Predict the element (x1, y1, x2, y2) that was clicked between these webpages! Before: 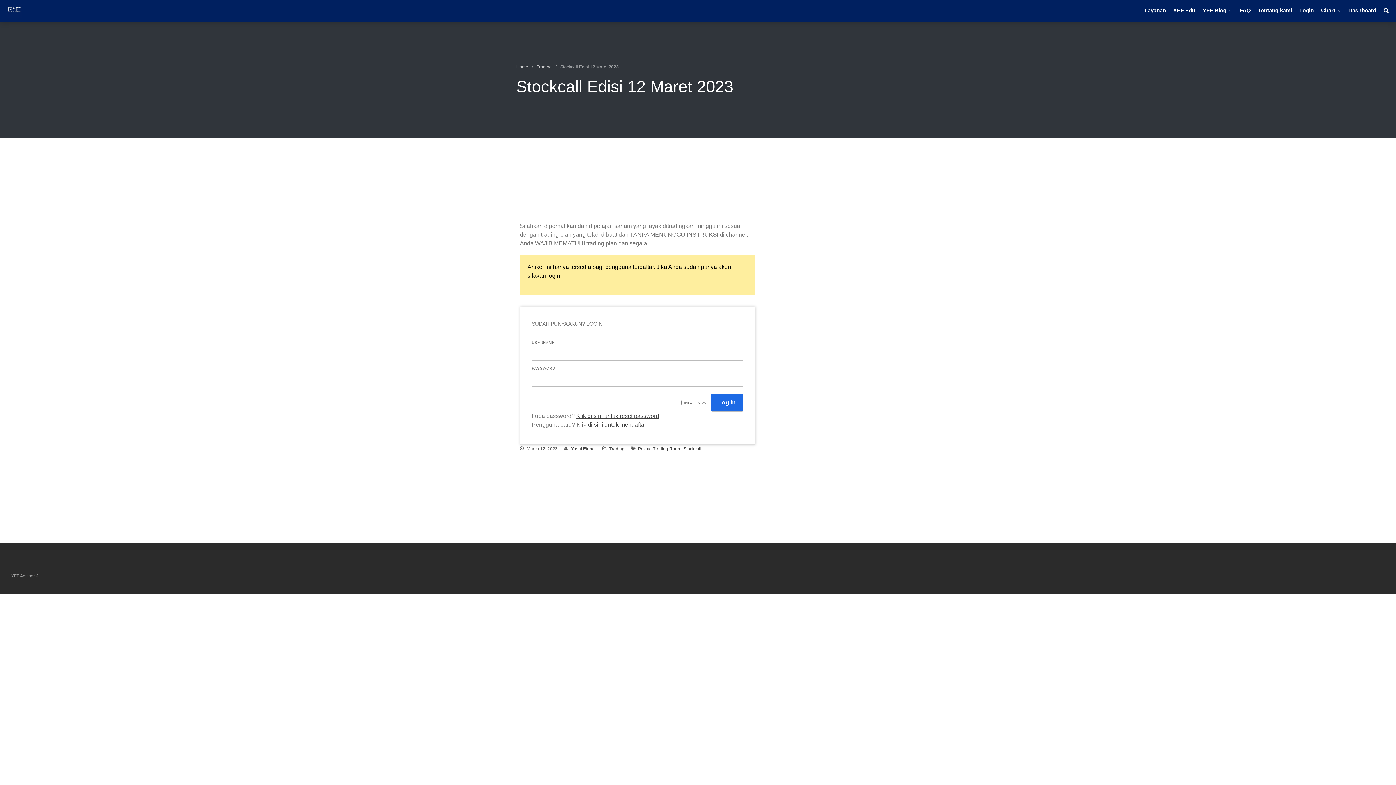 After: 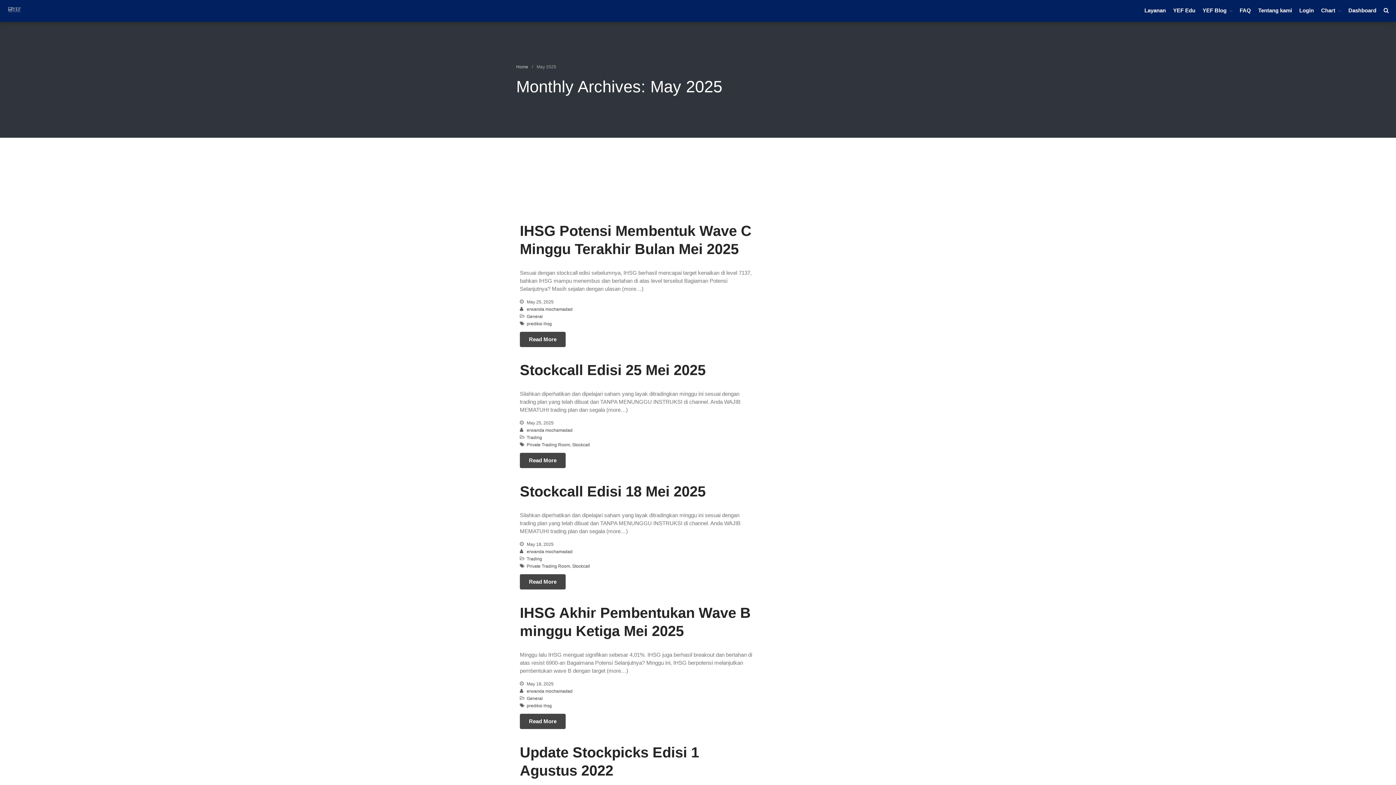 Action: label: May 2025 bbox: (1318, 603, 1339, 609)